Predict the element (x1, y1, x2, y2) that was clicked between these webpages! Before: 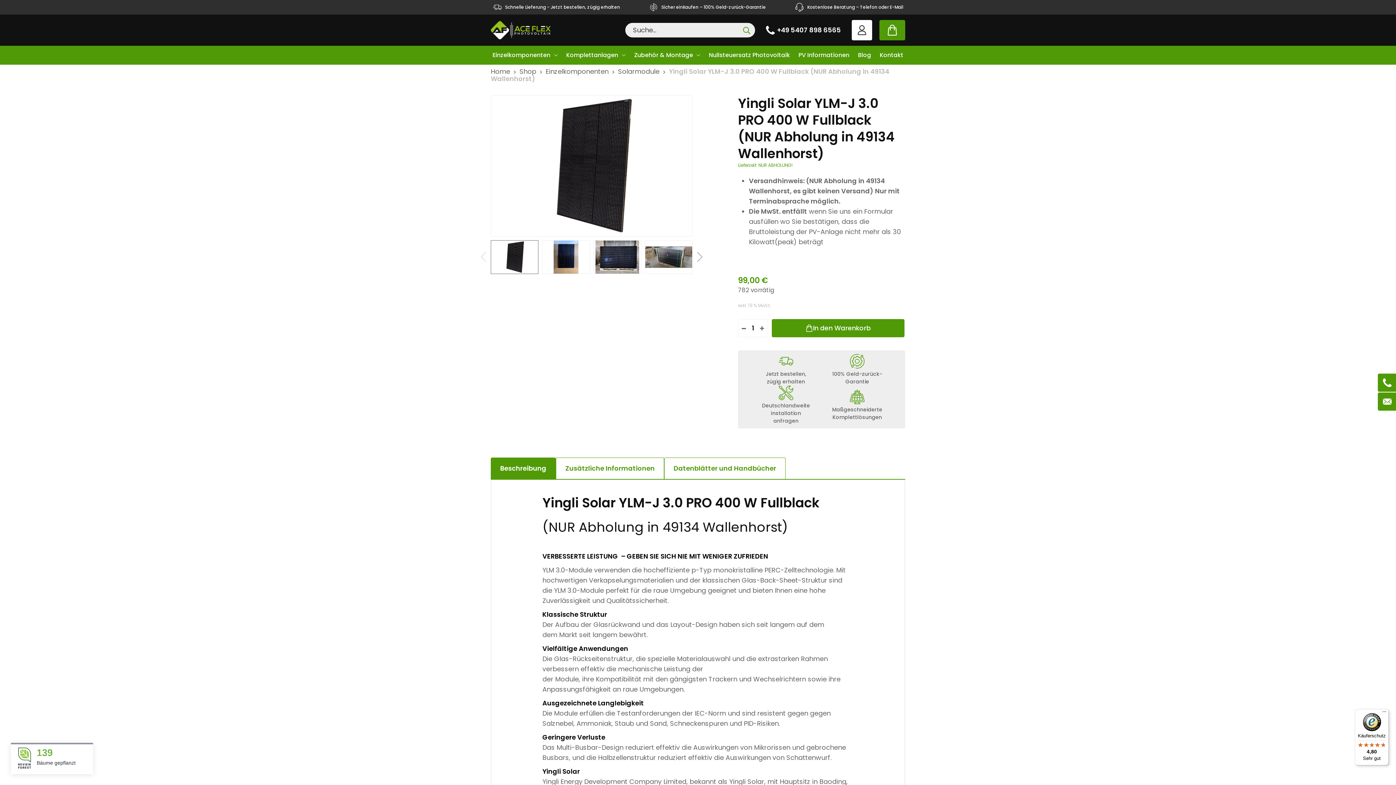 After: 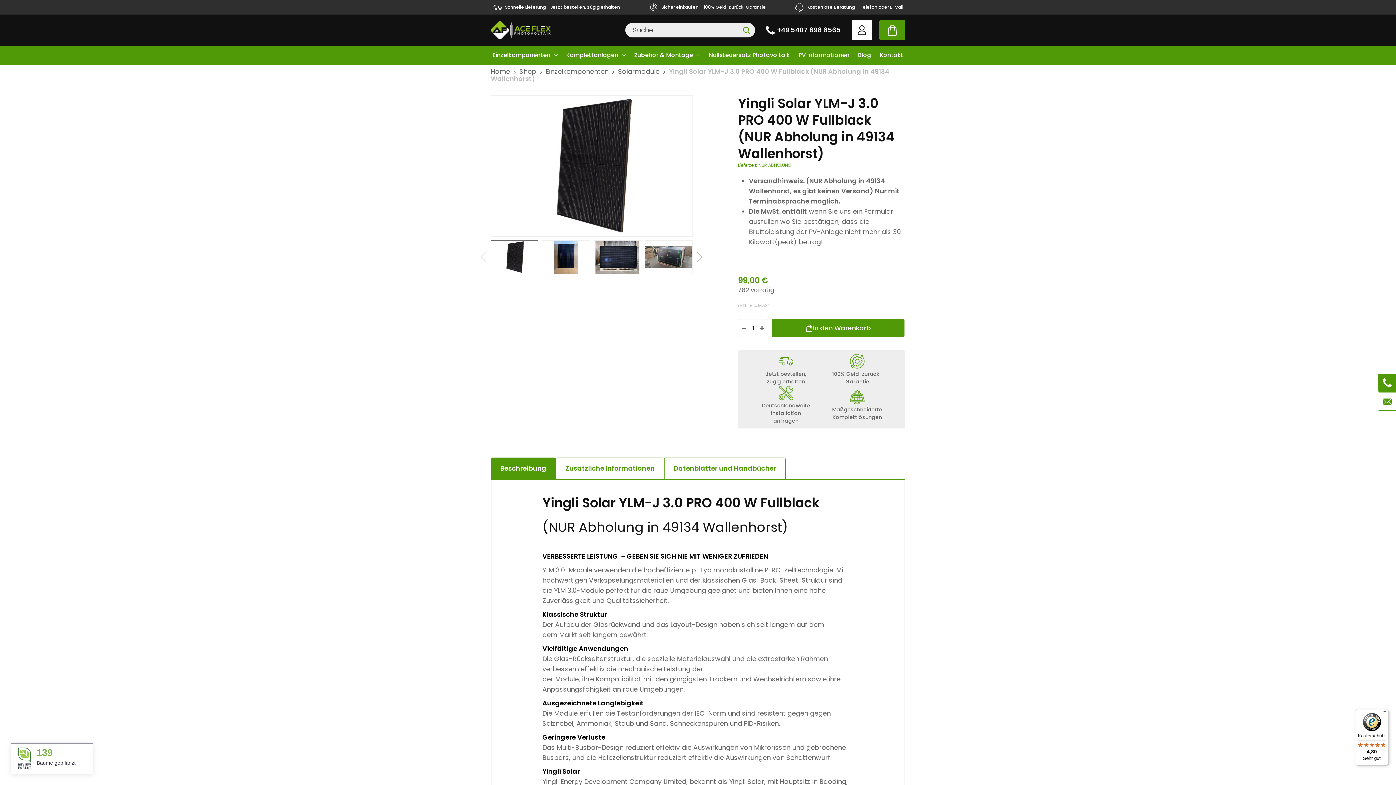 Action: bbox: (1378, 392, 1396, 410)